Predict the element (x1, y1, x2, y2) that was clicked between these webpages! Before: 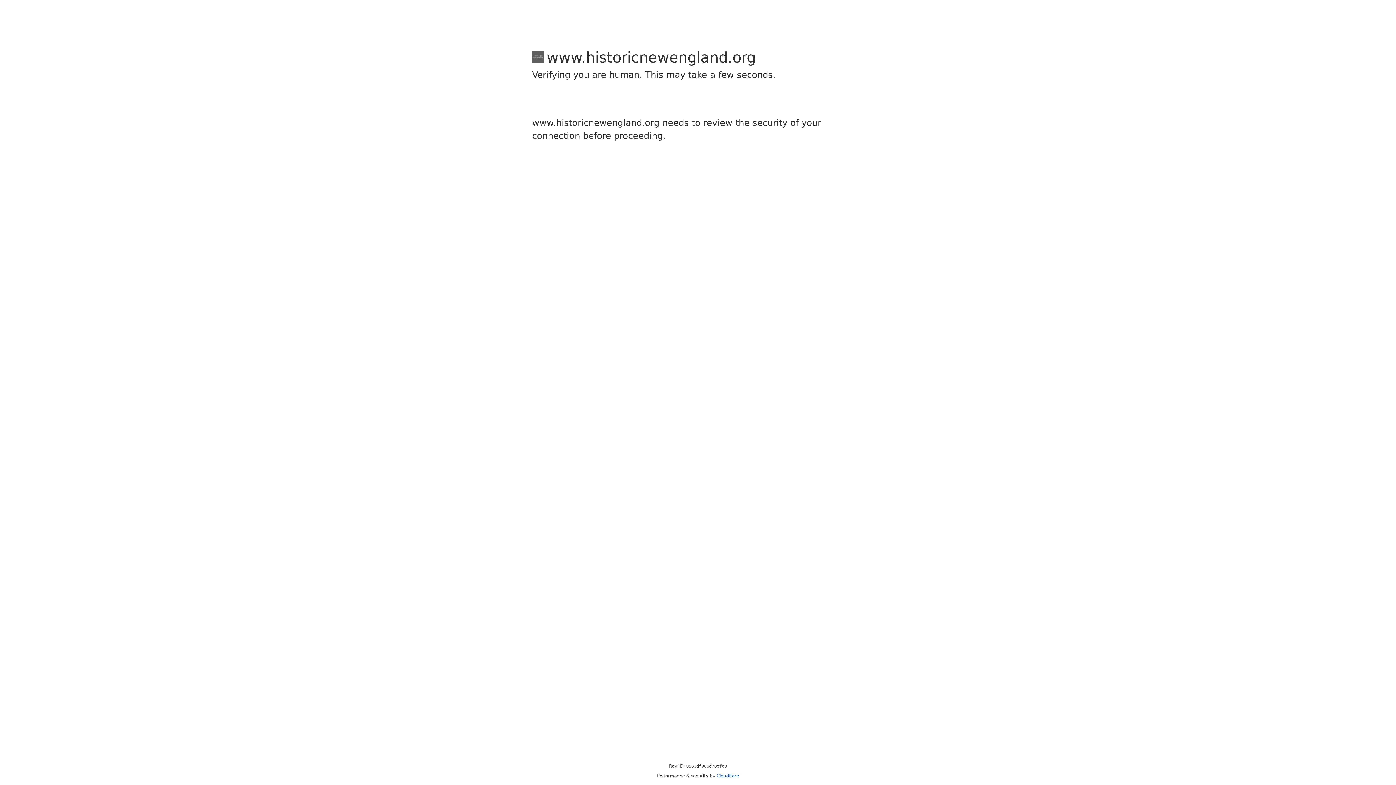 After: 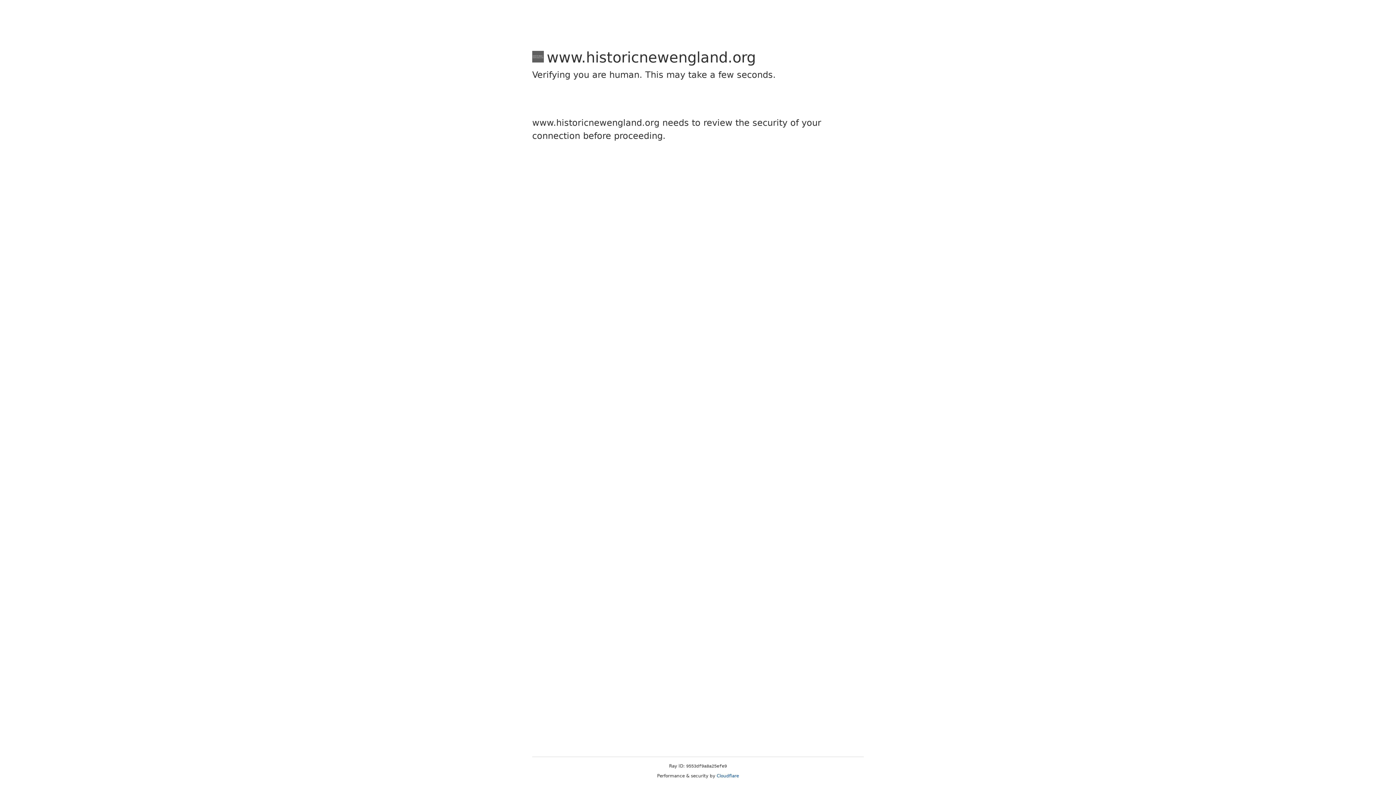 Action: bbox: (716, 773, 739, 778) label: Cloudflare